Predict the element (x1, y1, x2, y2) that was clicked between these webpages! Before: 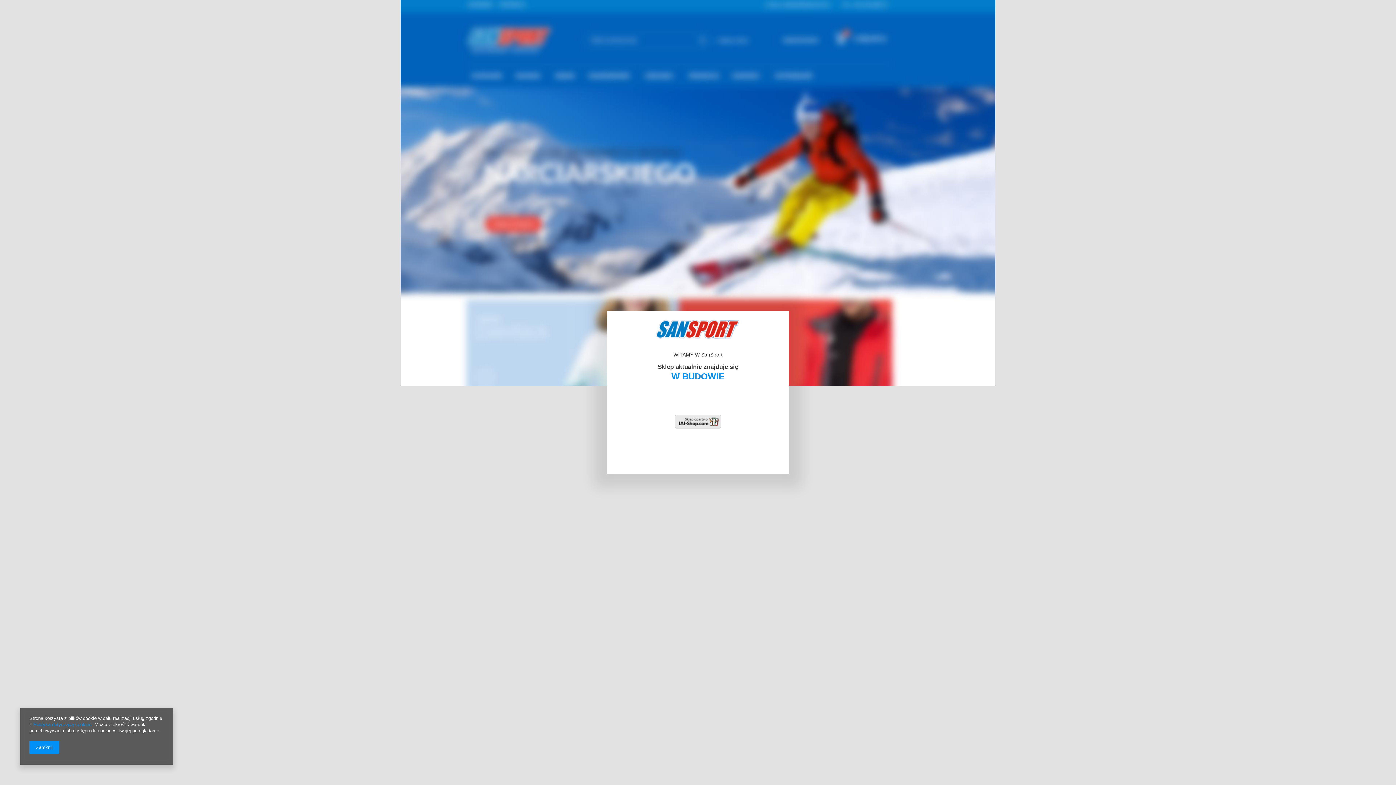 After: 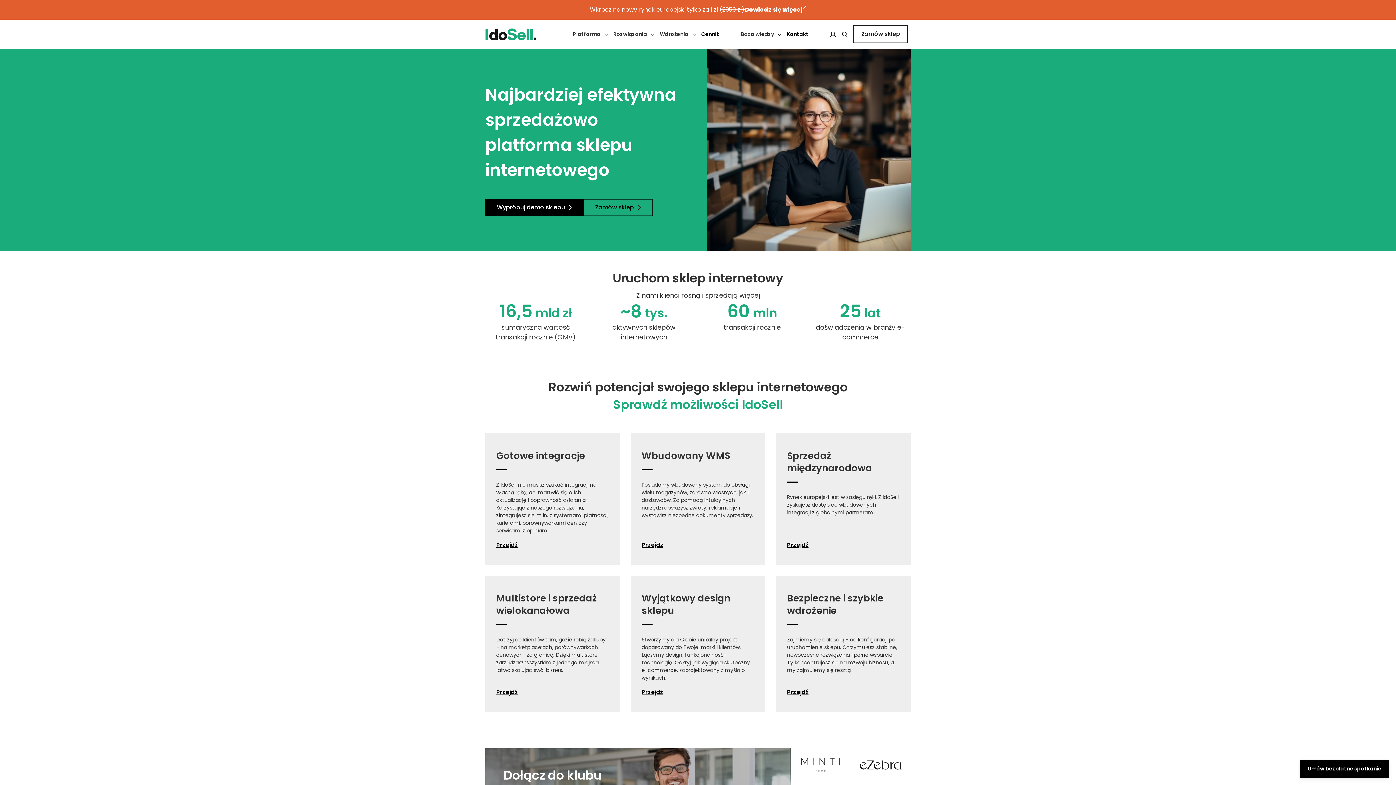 Action: bbox: (614, 414, 781, 428)